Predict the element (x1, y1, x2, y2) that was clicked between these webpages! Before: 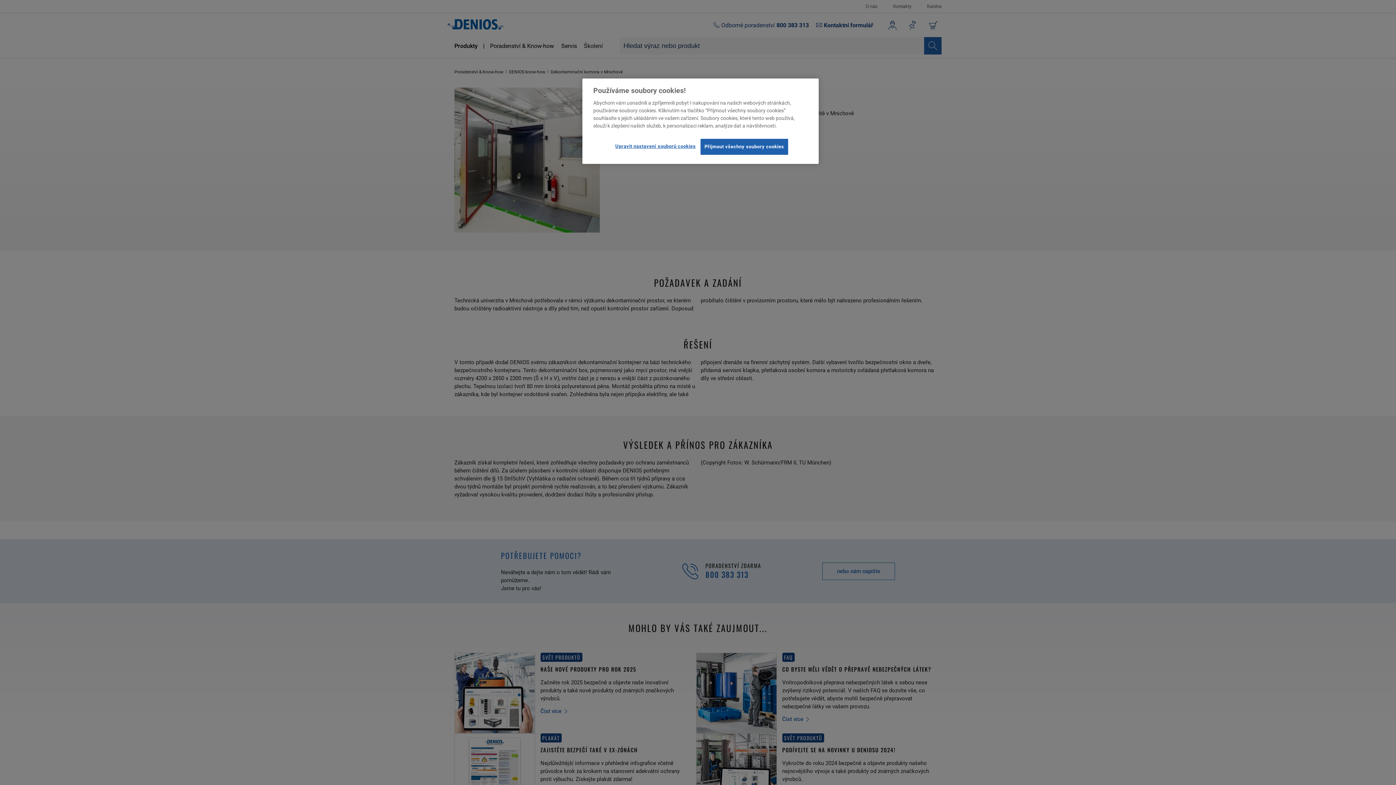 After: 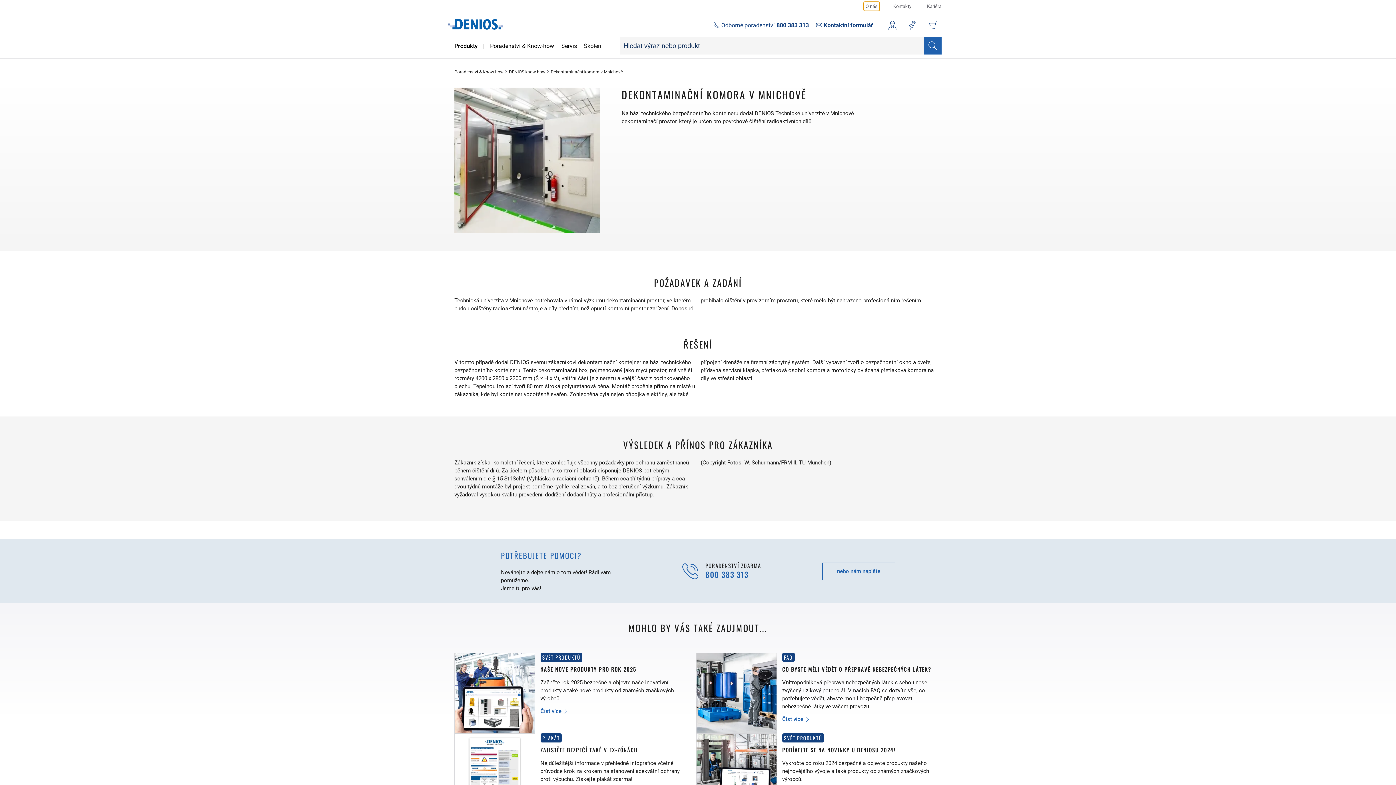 Action: bbox: (700, 138, 788, 154) label: Přijmout všechny soubory cookies